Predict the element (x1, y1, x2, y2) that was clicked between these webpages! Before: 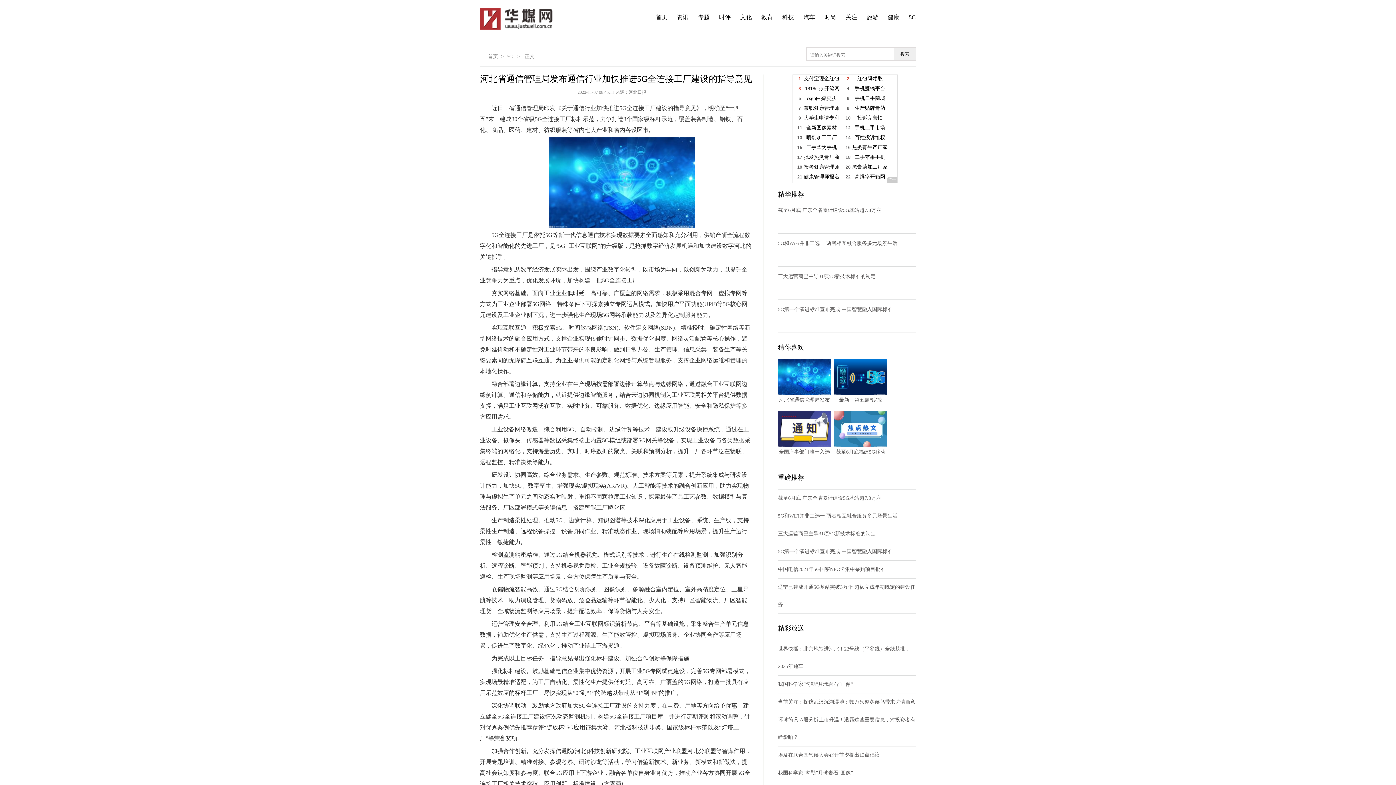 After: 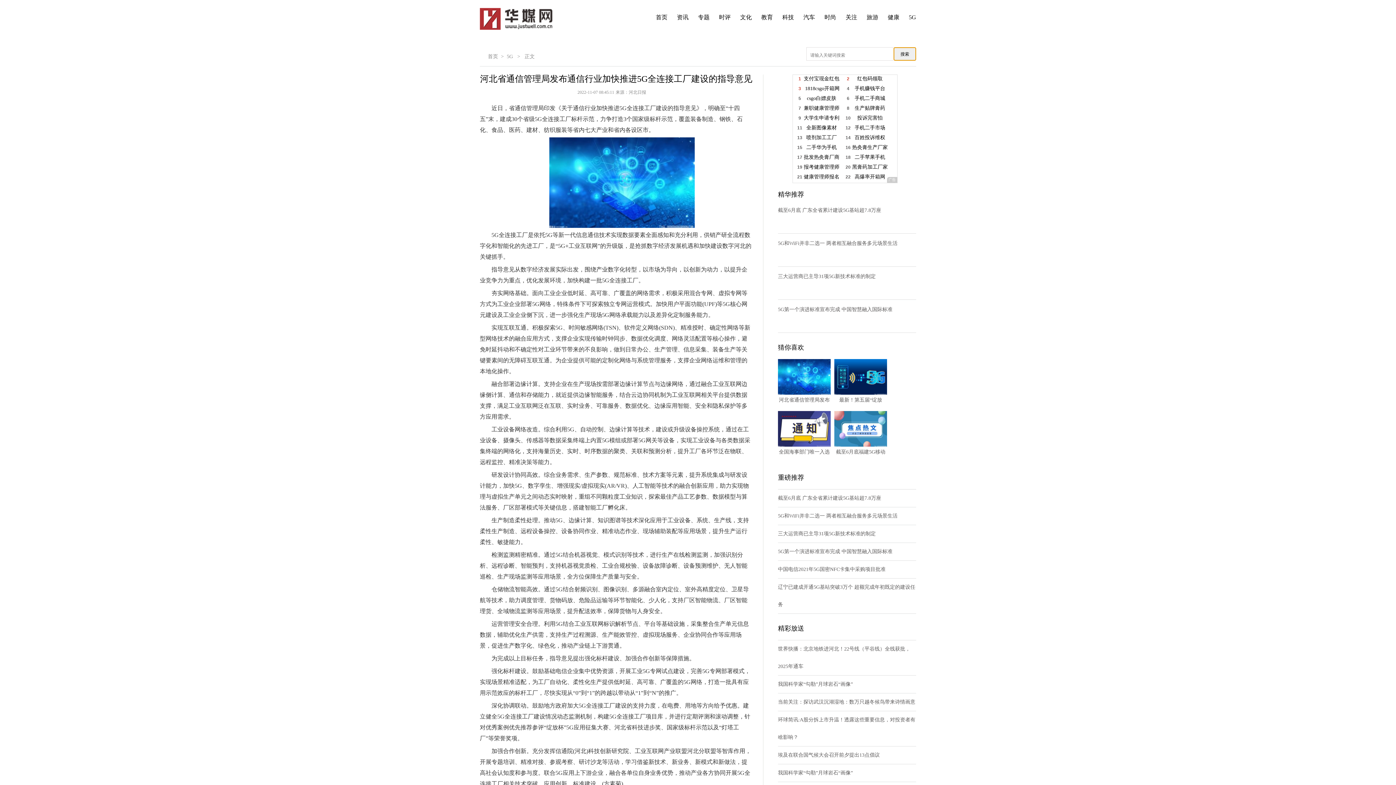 Action: label: 搜索 bbox: (894, 47, 916, 60)